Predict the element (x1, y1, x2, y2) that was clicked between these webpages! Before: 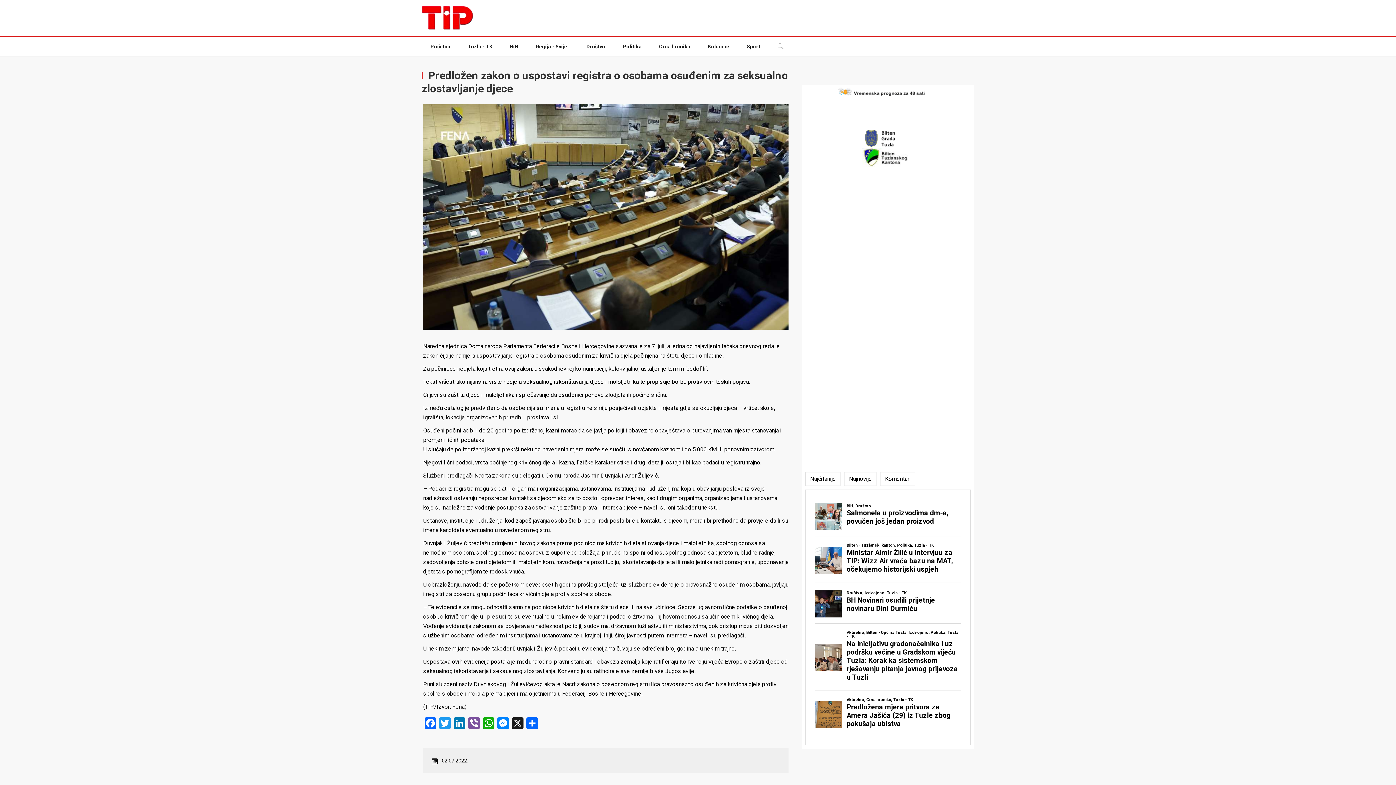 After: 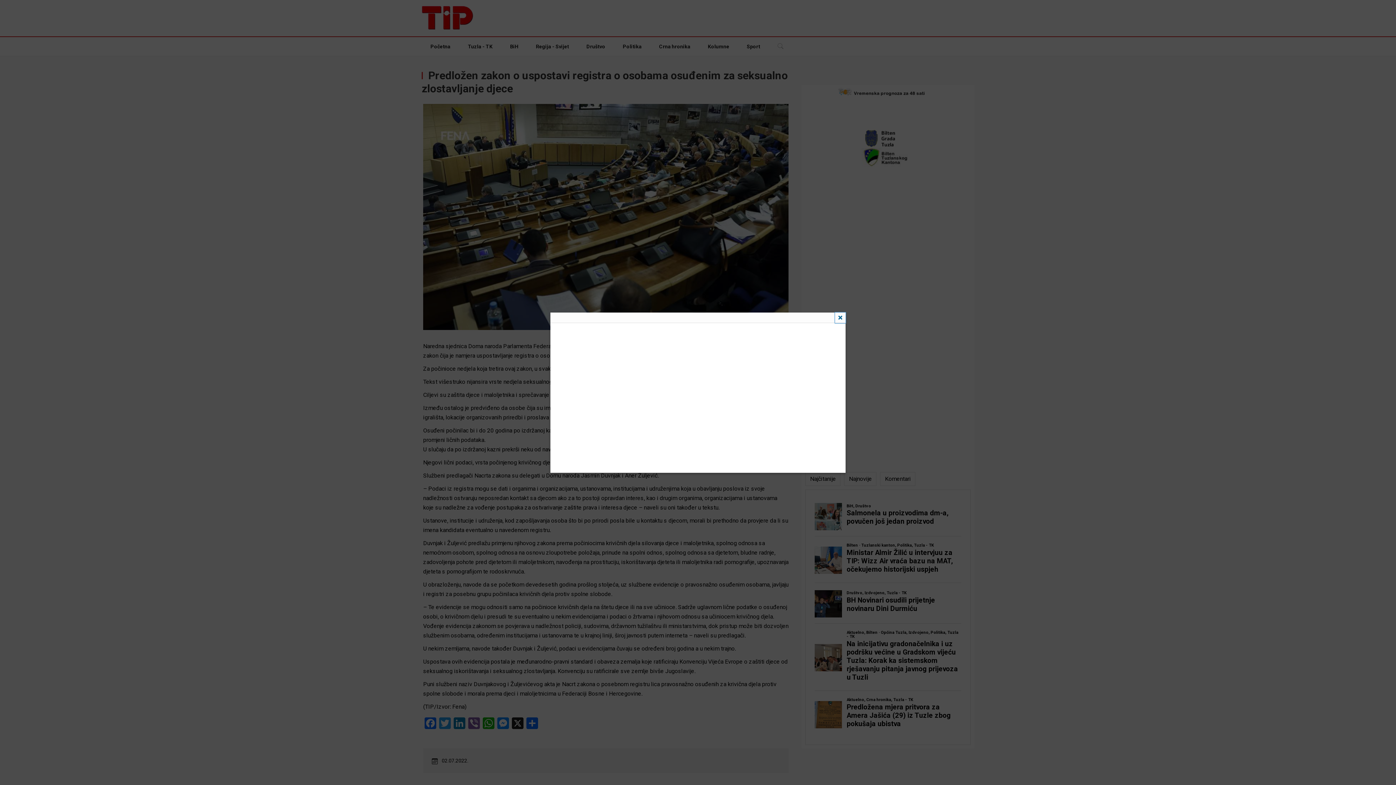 Action: bbox: (805, 85, 970, 96) label:  